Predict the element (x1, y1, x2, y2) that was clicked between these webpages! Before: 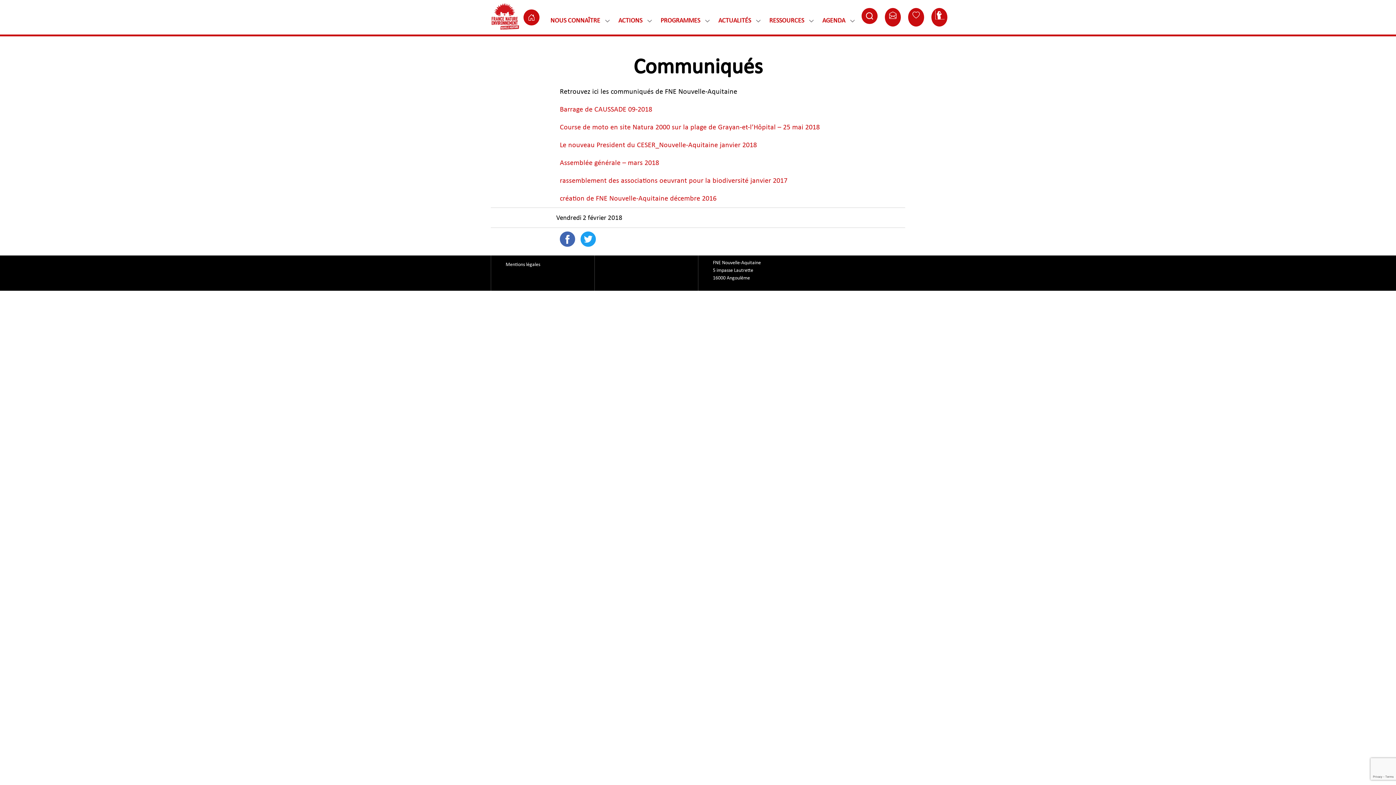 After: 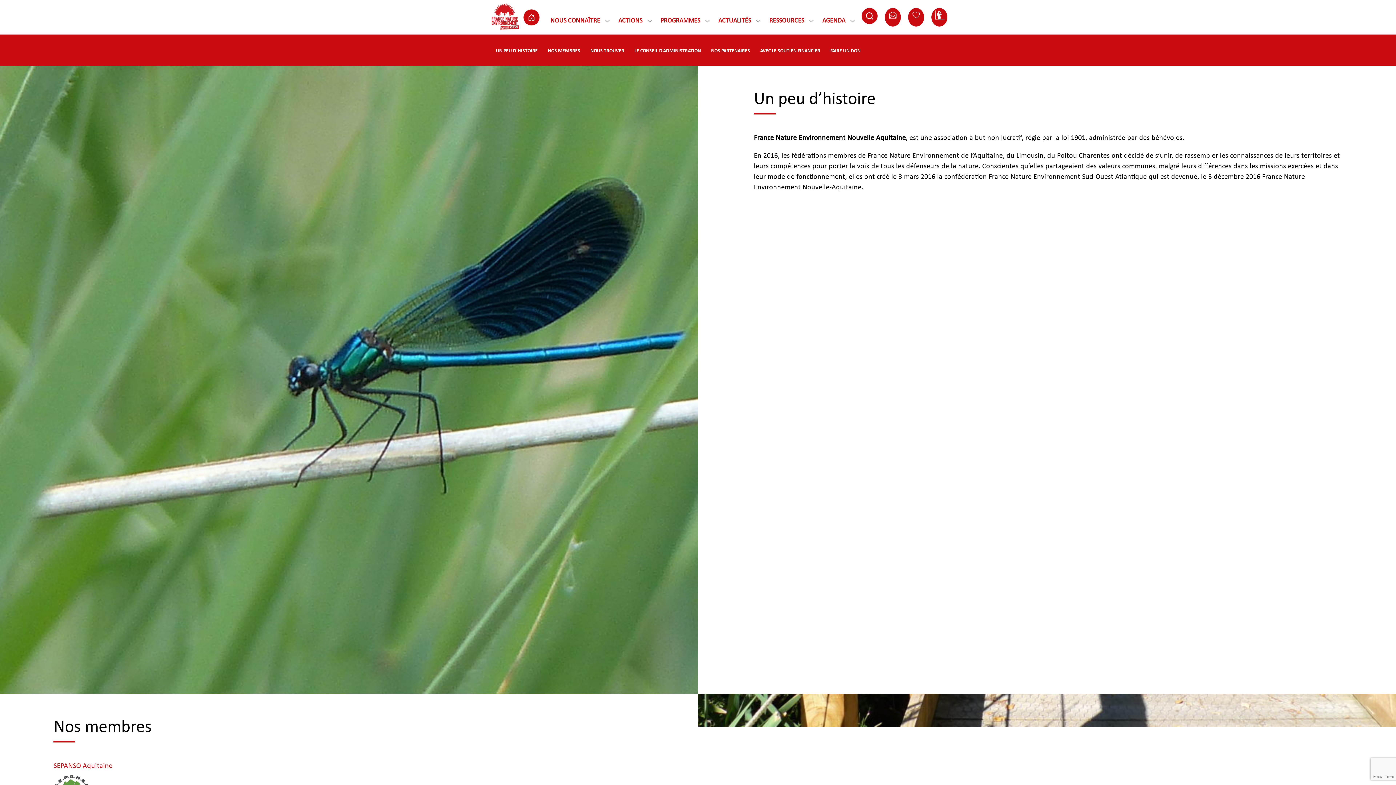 Action: label: NOUS CONNAÎTRE bbox: (543, 9, 611, 23)